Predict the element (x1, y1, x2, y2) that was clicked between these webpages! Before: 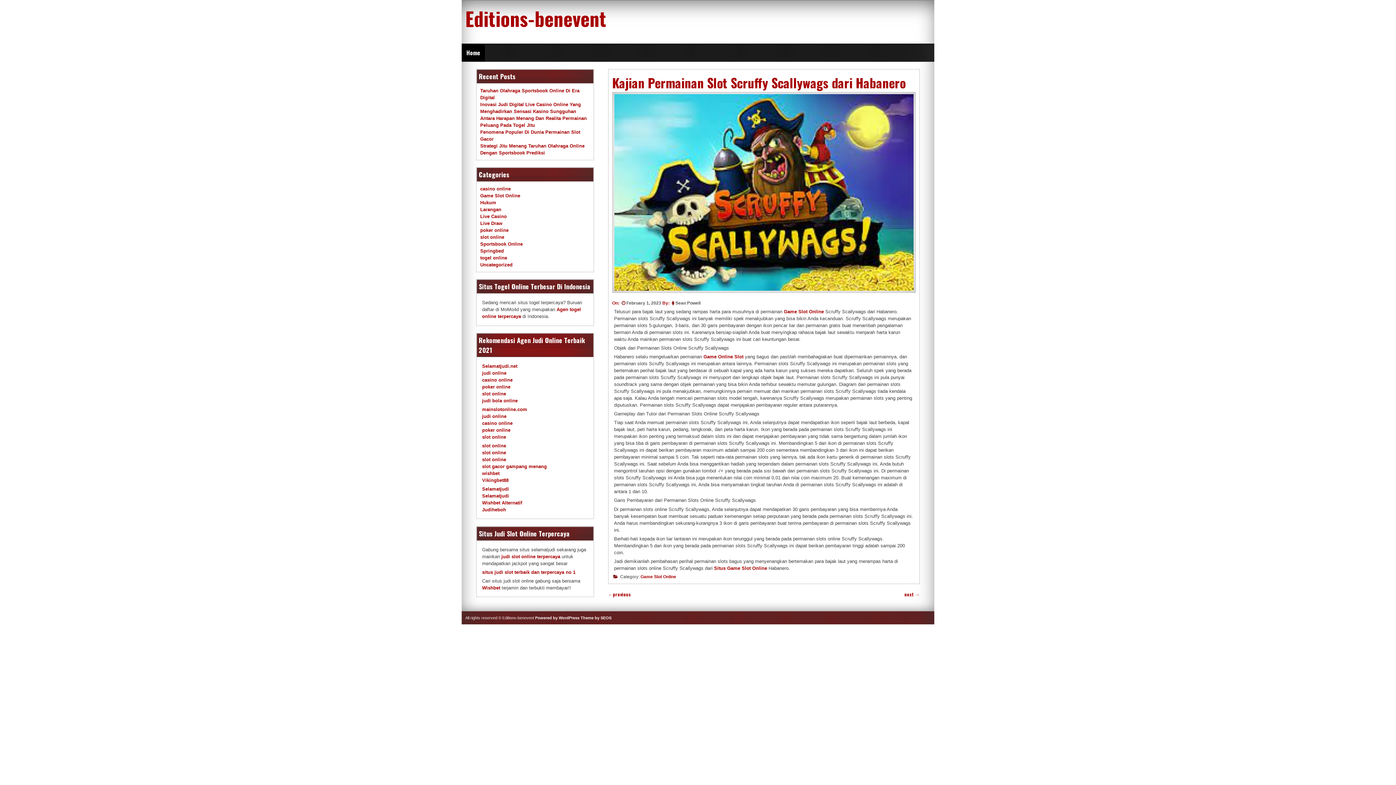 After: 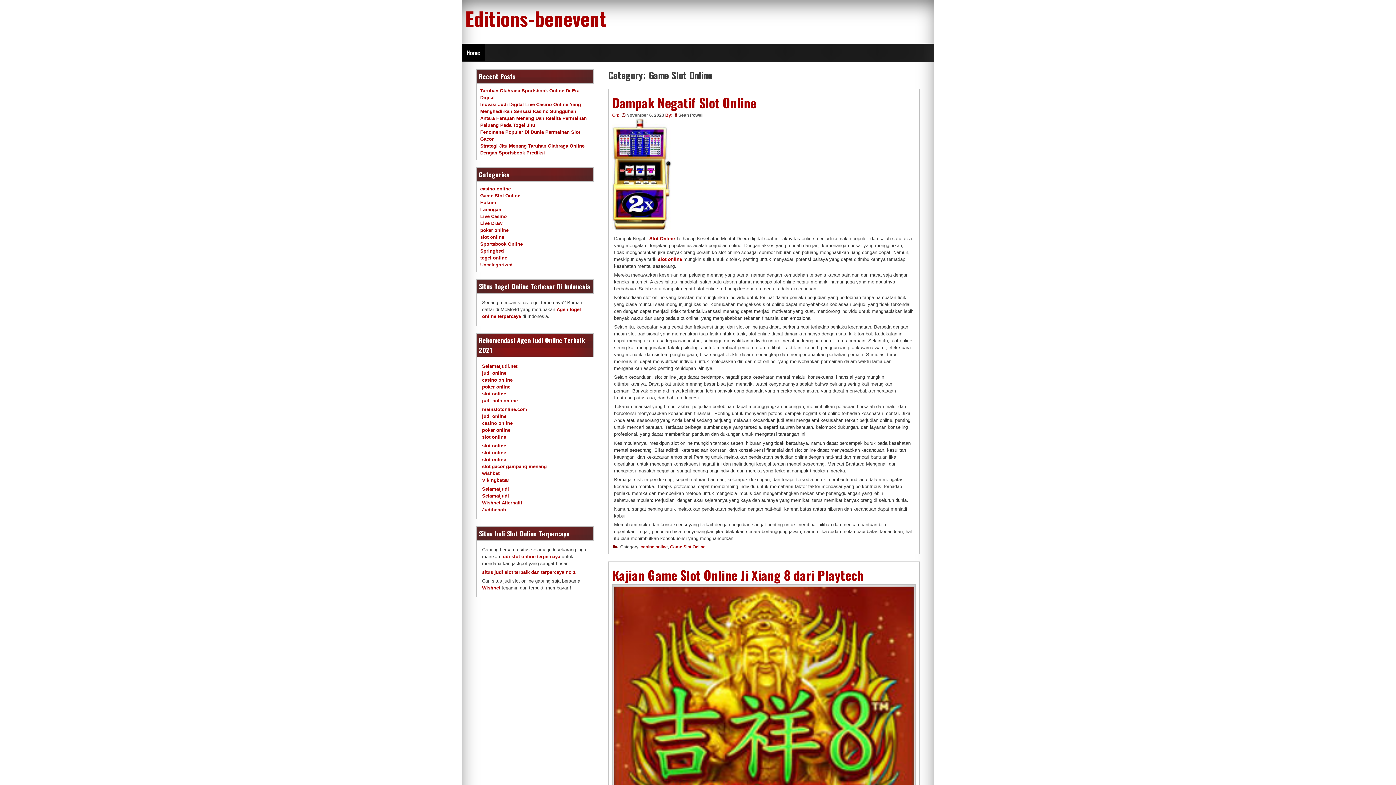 Action: bbox: (640, 574, 676, 579) label: Game Slot Online